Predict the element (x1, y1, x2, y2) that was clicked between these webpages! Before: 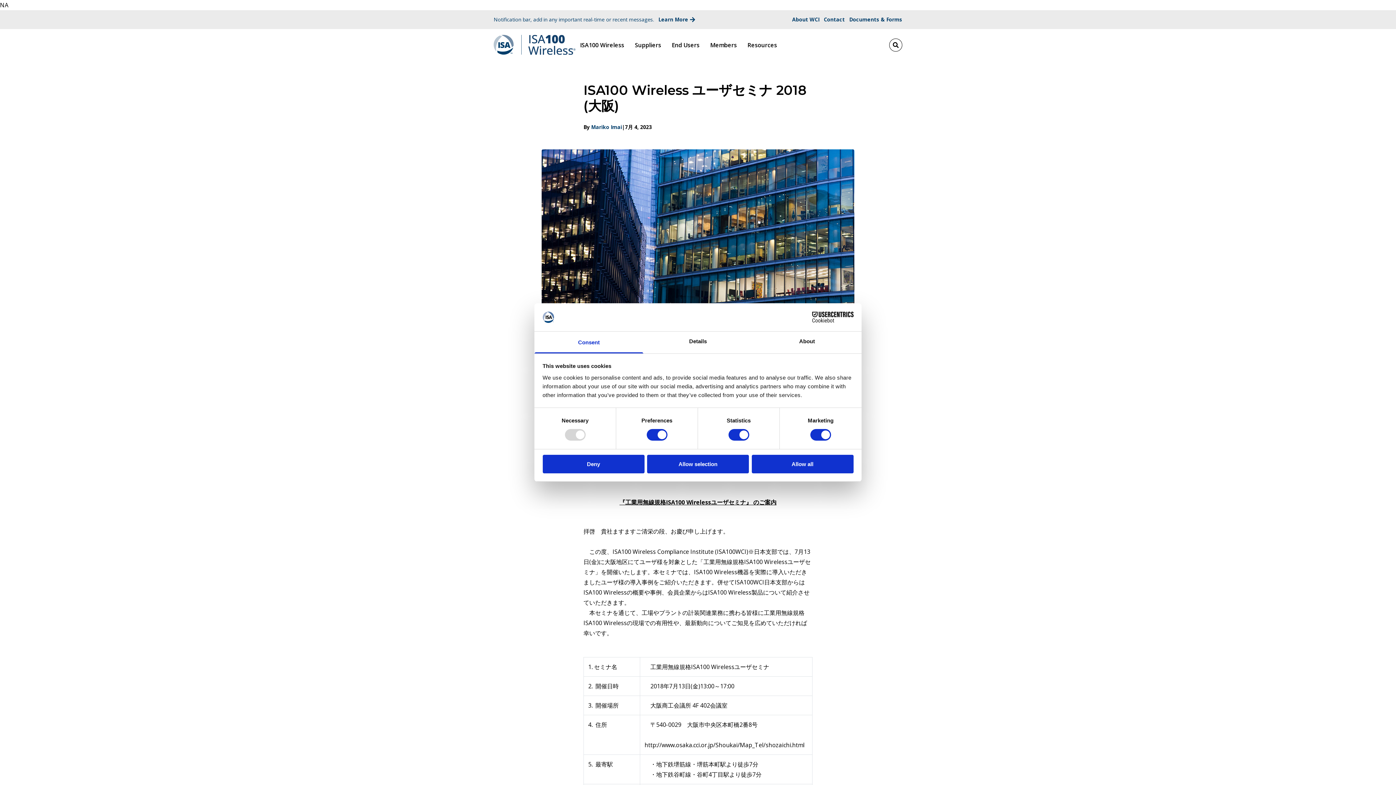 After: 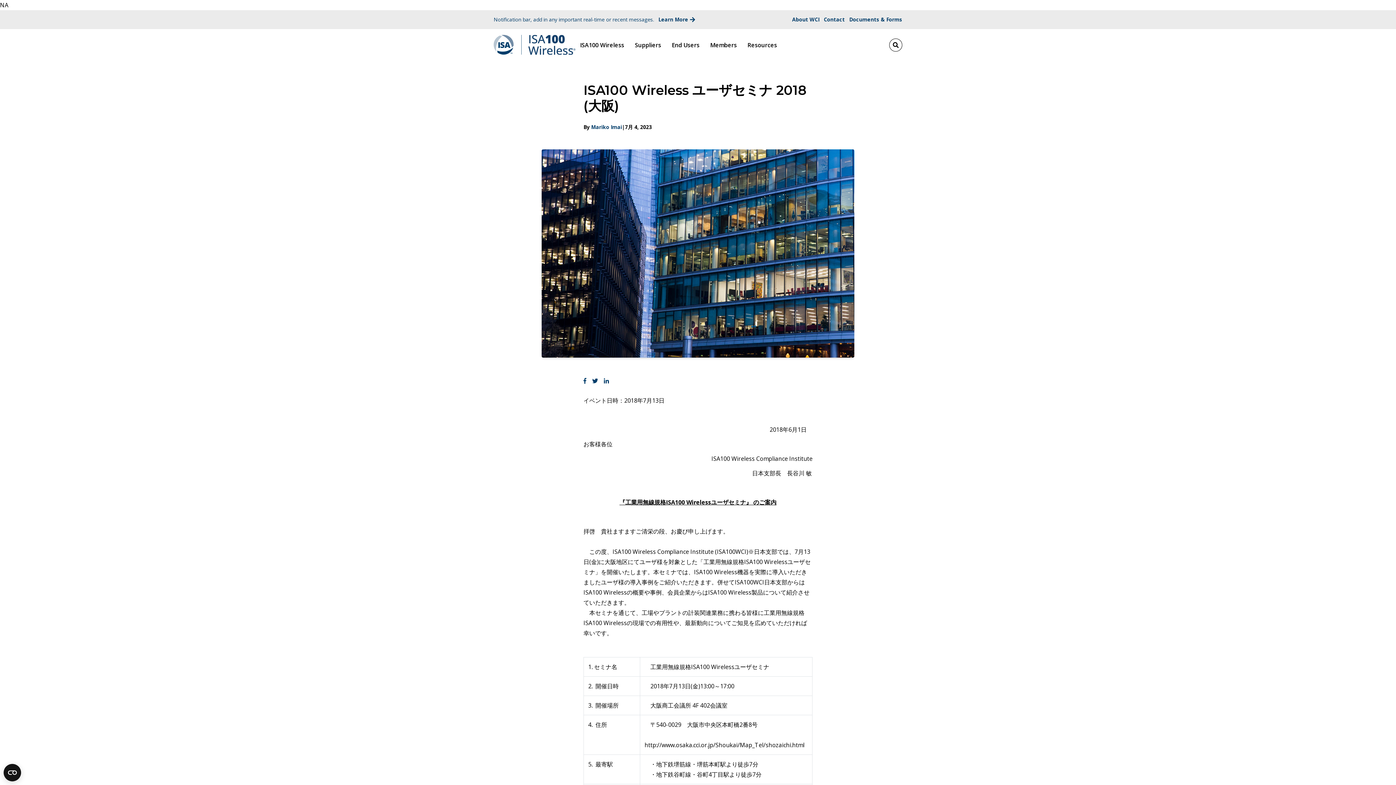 Action: label: Deny bbox: (542, 454, 644, 473)